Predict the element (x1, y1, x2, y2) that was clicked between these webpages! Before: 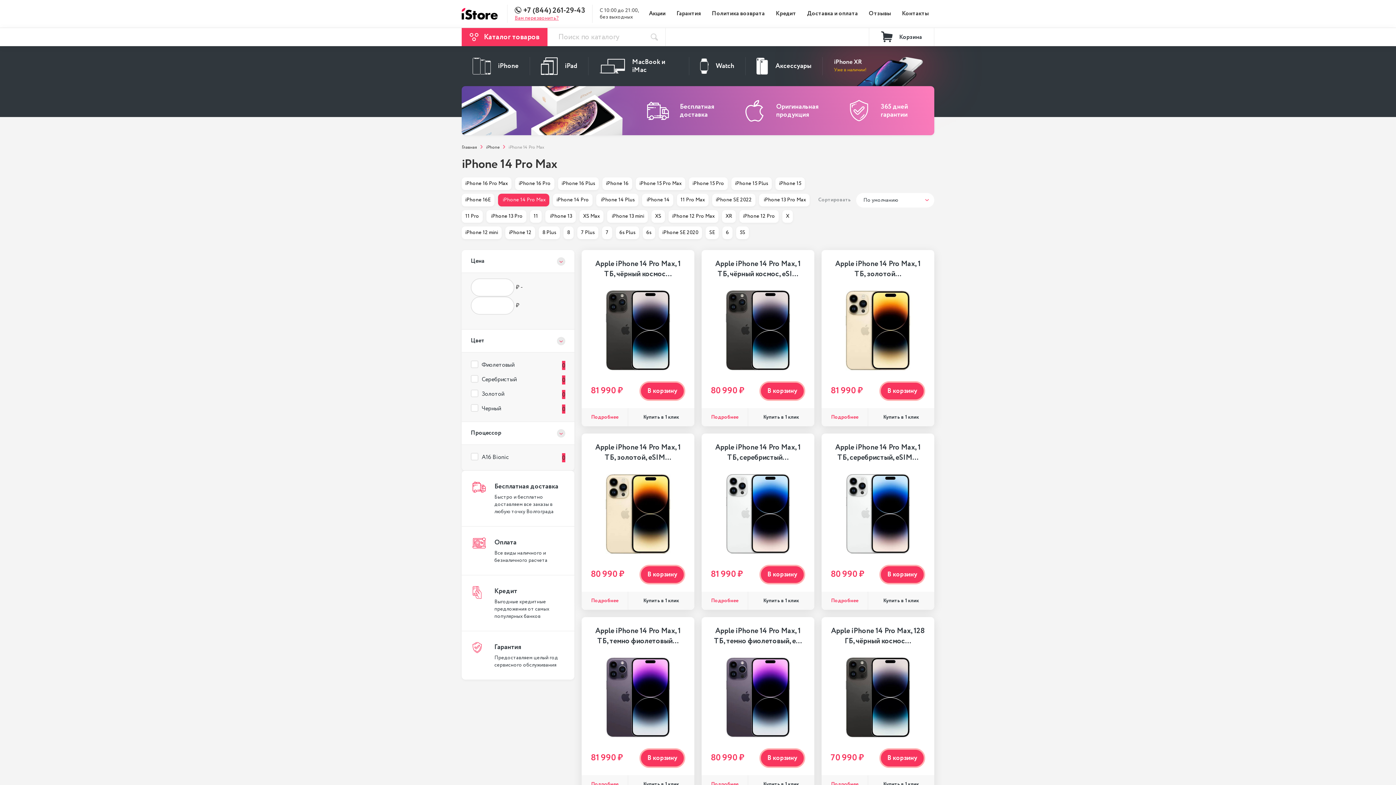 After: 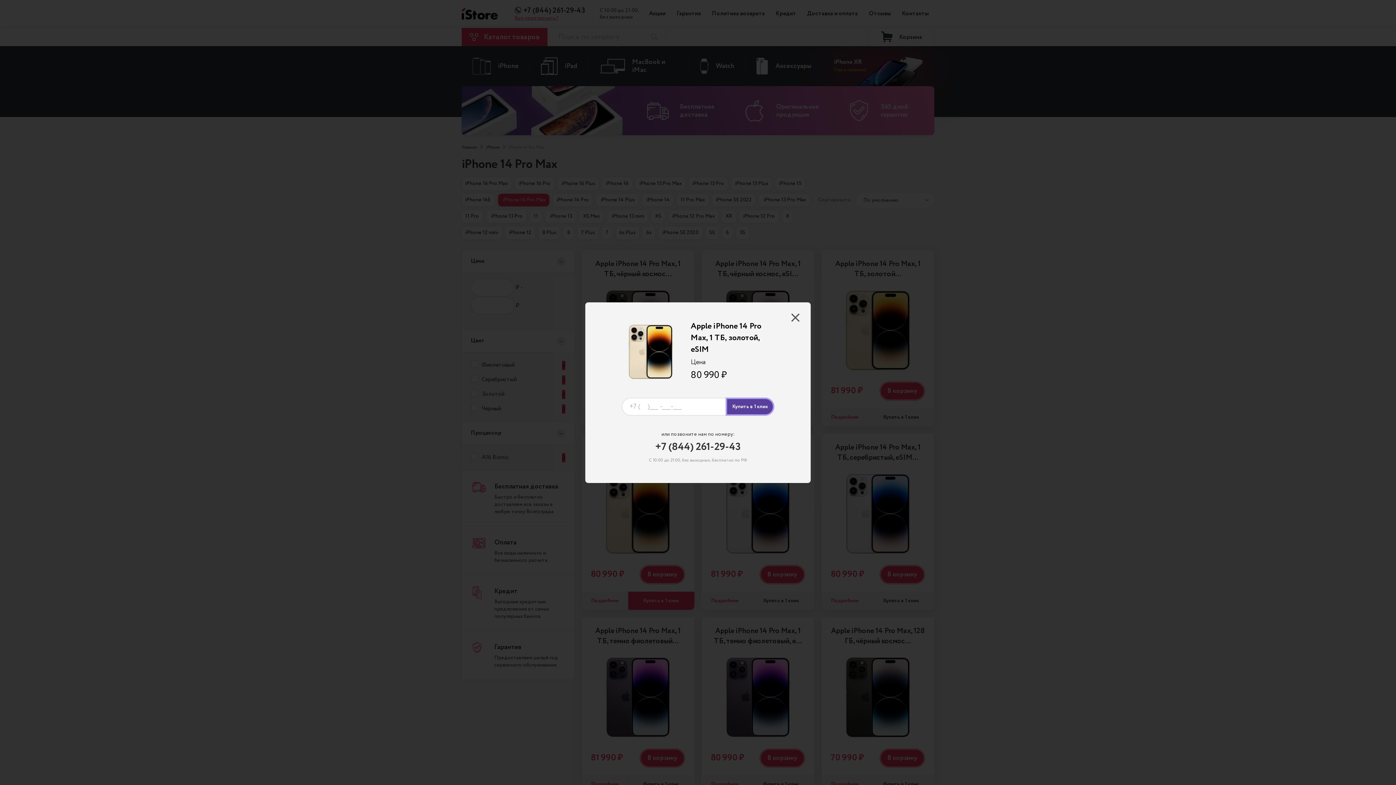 Action: bbox: (628, 592, 694, 610) label: Купить в 1 клик